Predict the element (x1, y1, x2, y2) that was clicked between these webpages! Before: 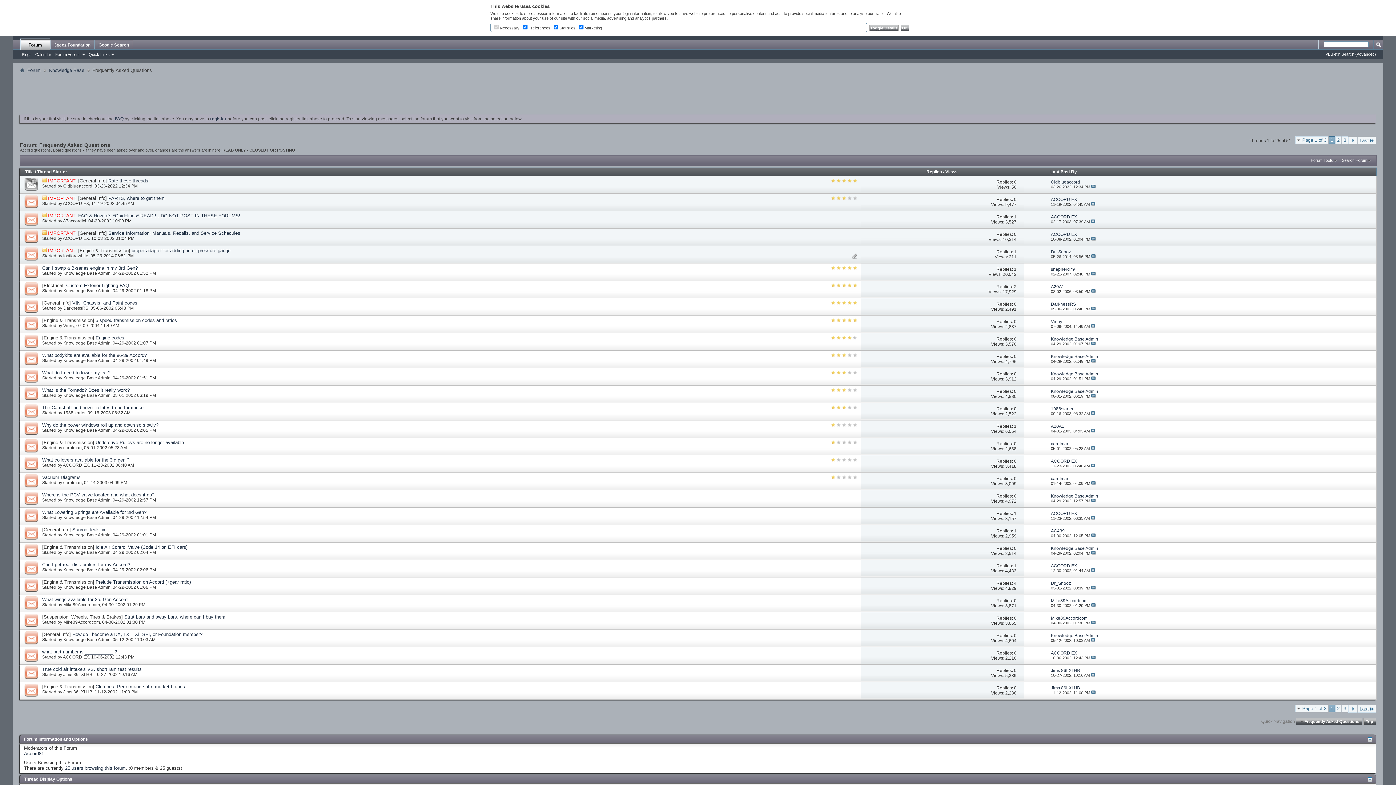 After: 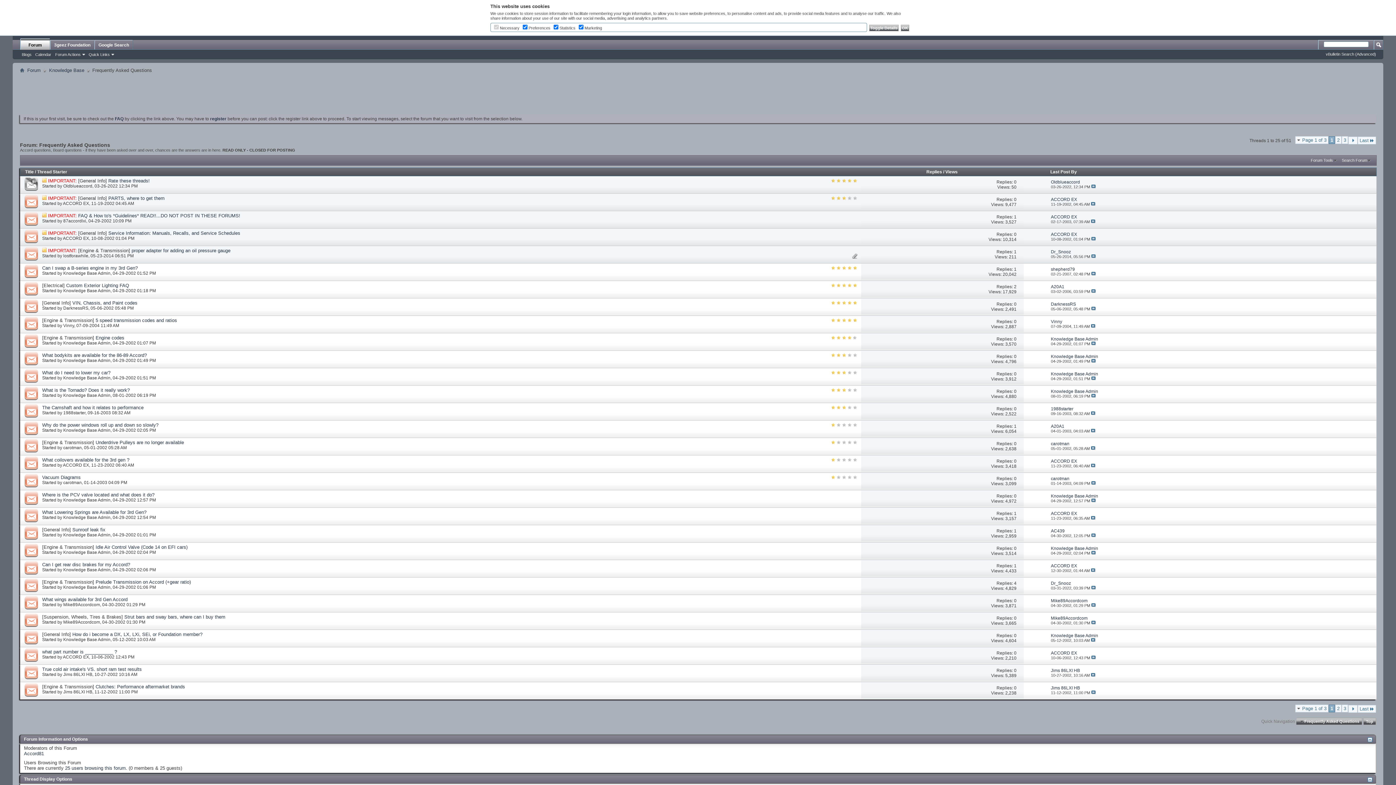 Action: bbox: (20, 525, 42, 542)